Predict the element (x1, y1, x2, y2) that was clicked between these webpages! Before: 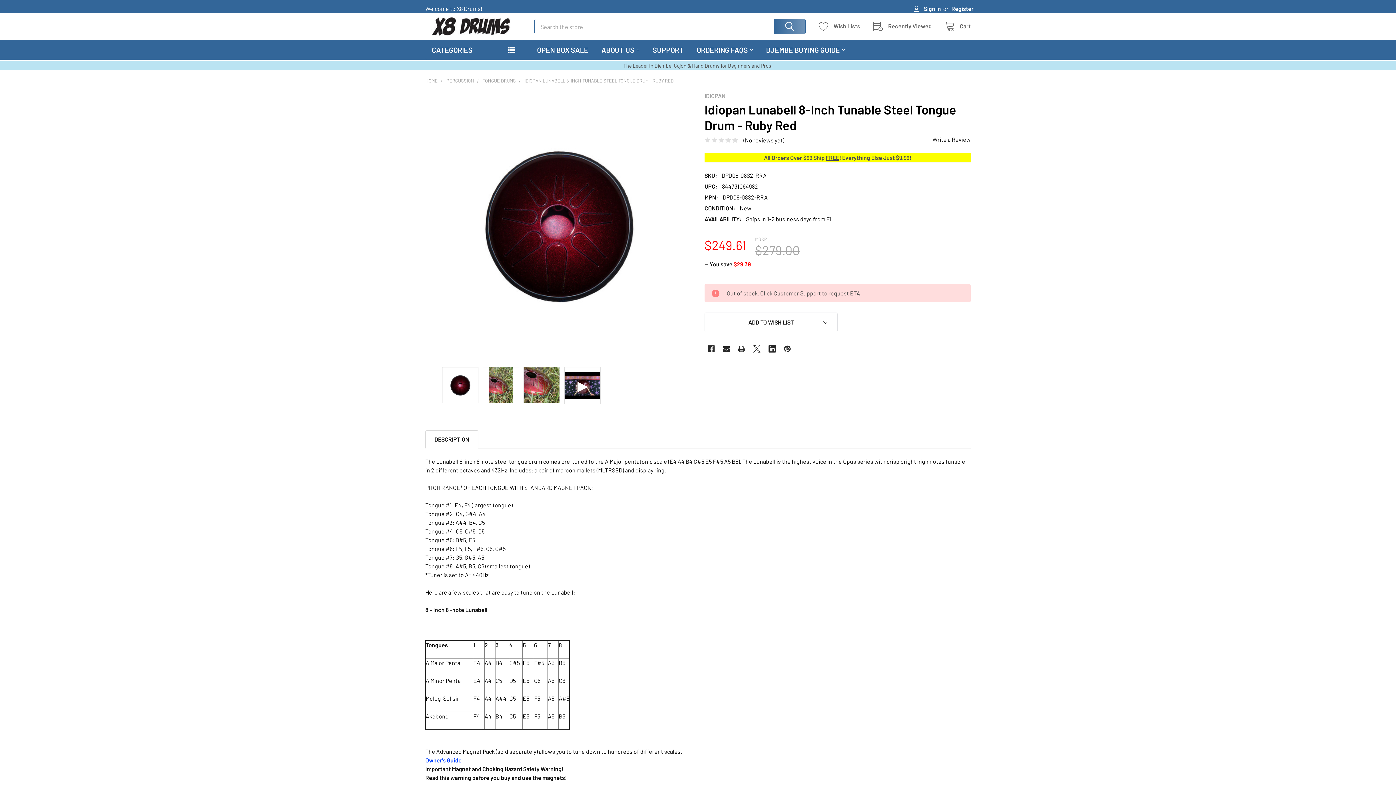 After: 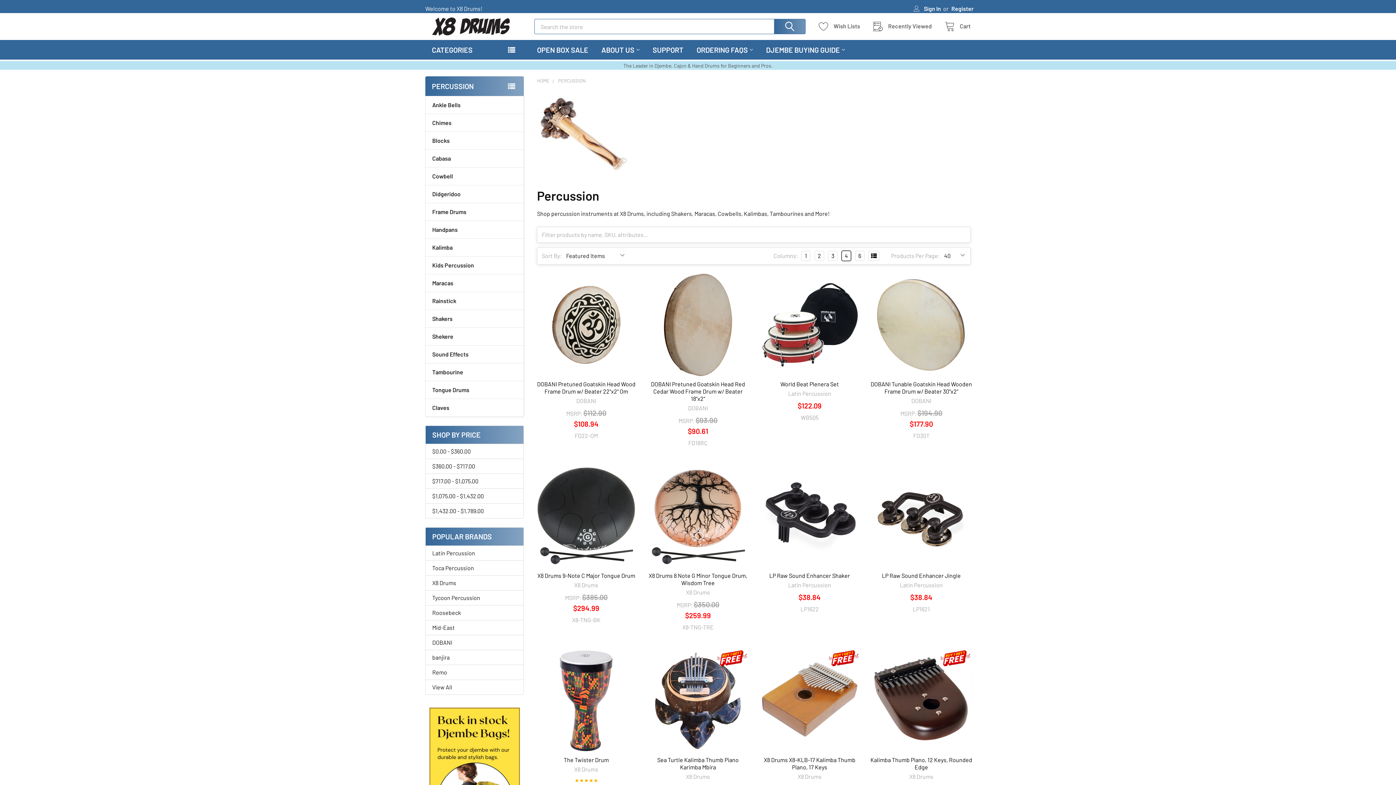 Action: label: PERCUSSION bbox: (446, 77, 474, 83)